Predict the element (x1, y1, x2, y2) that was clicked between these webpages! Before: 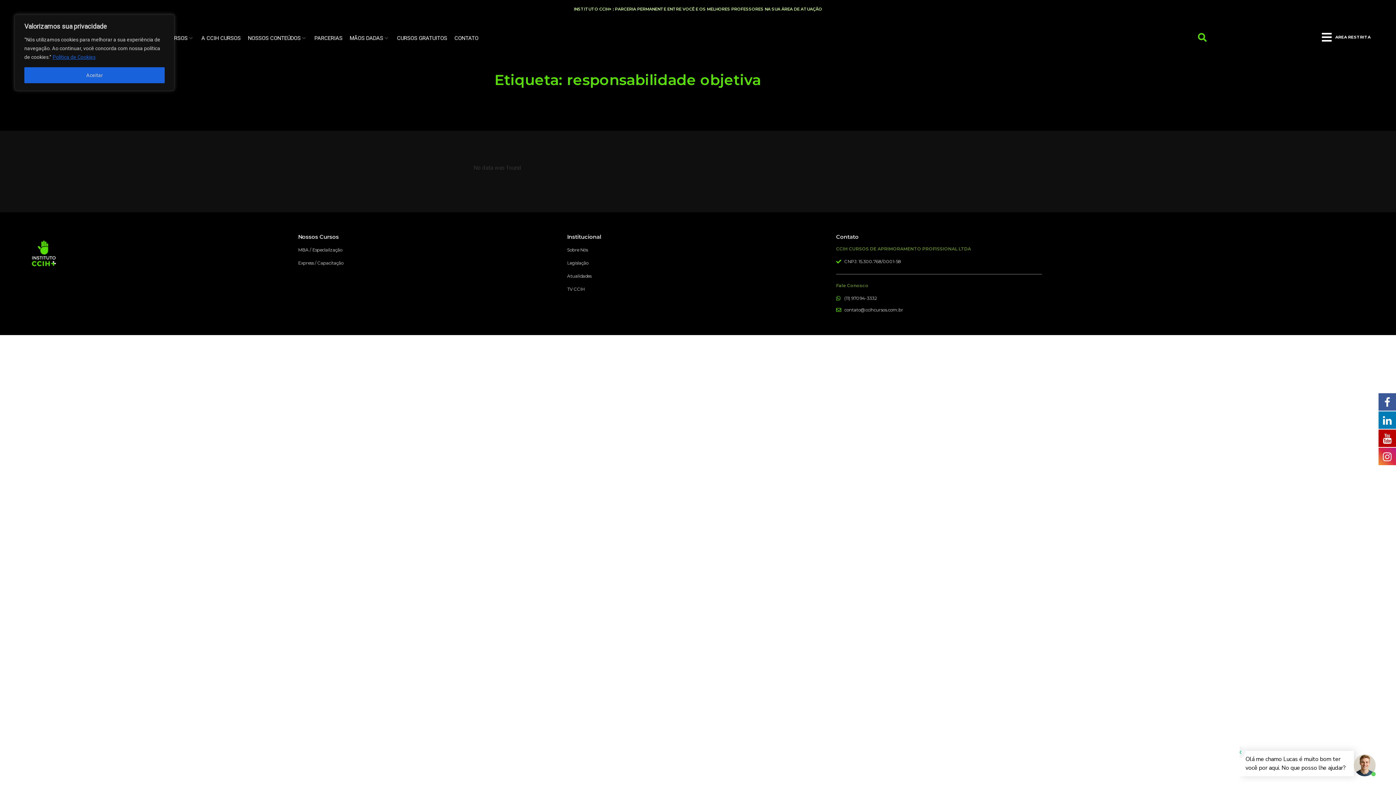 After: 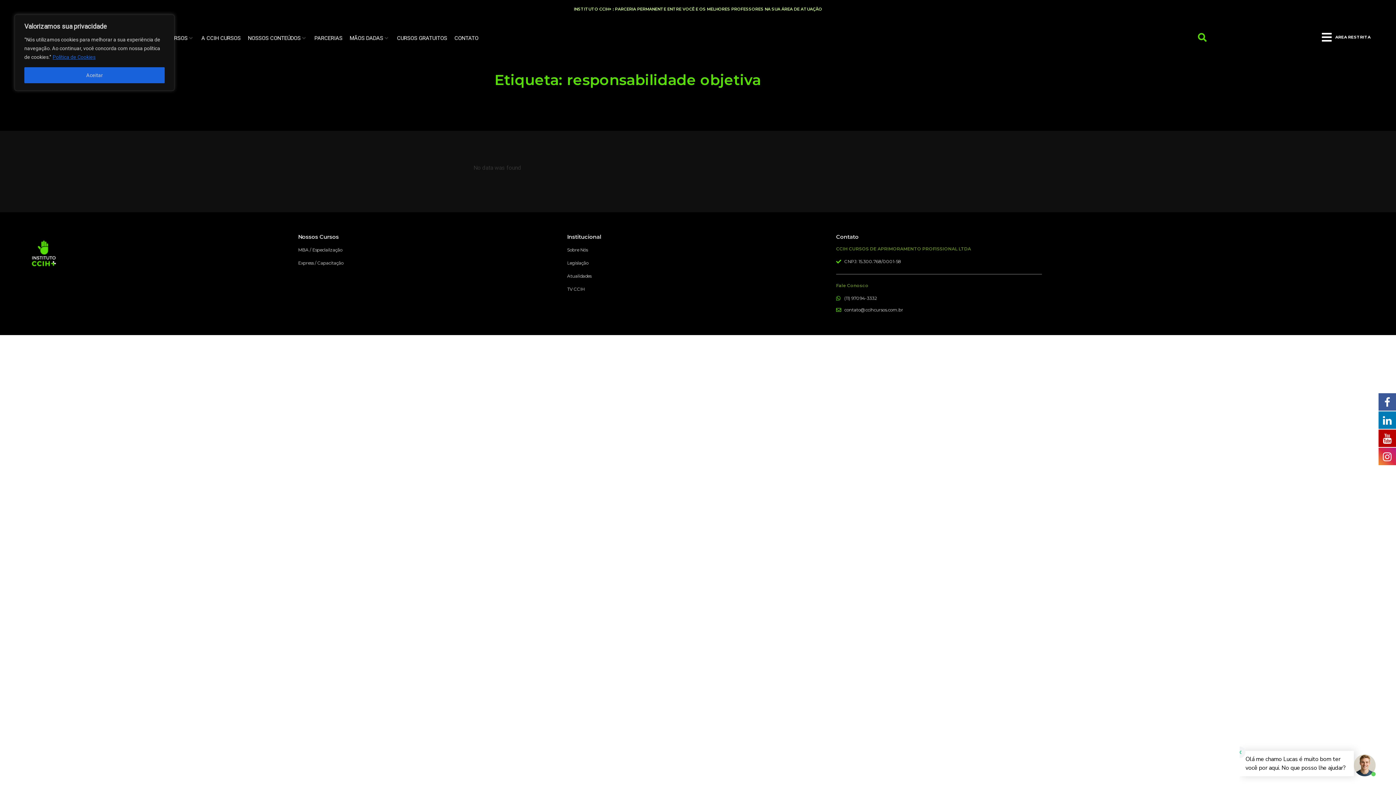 Action: bbox: (1378, 410, 1396, 429)